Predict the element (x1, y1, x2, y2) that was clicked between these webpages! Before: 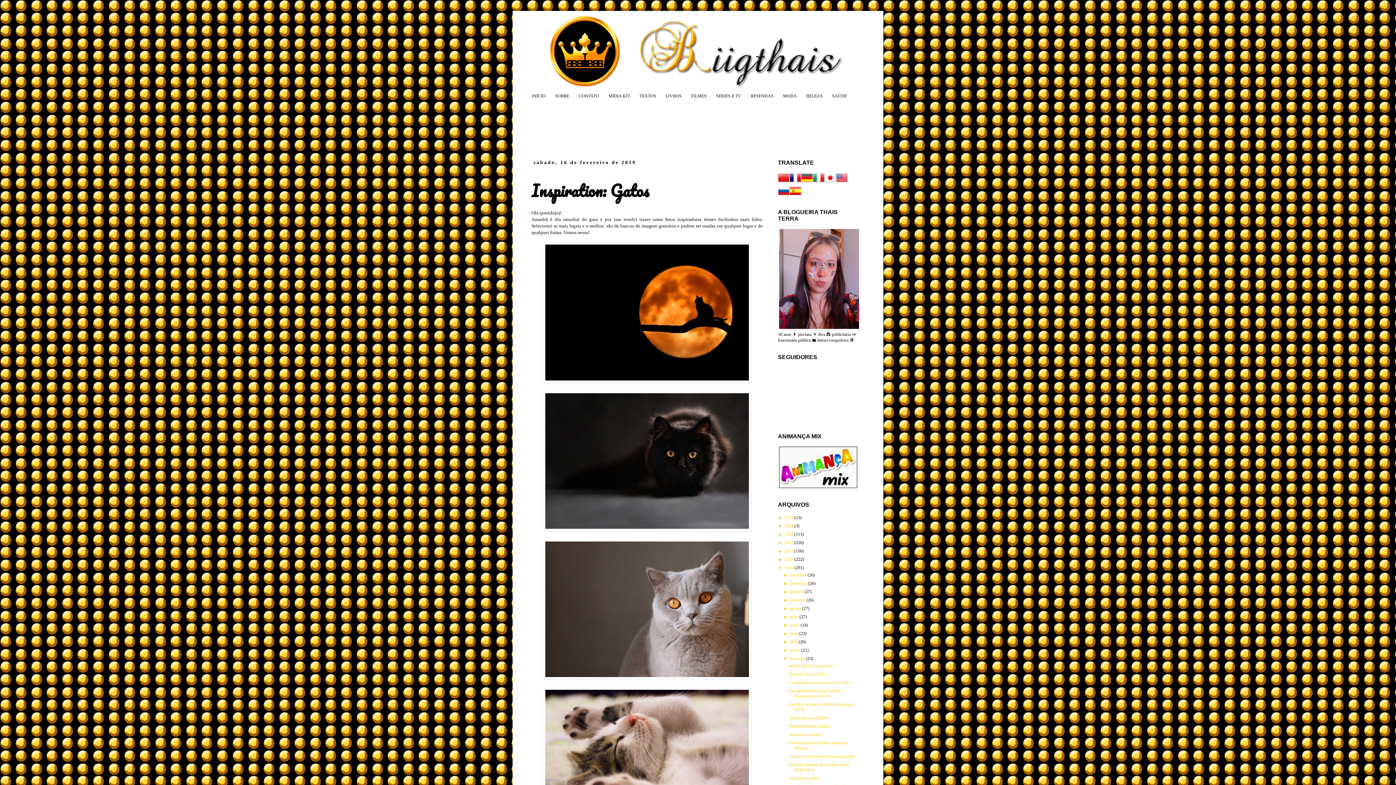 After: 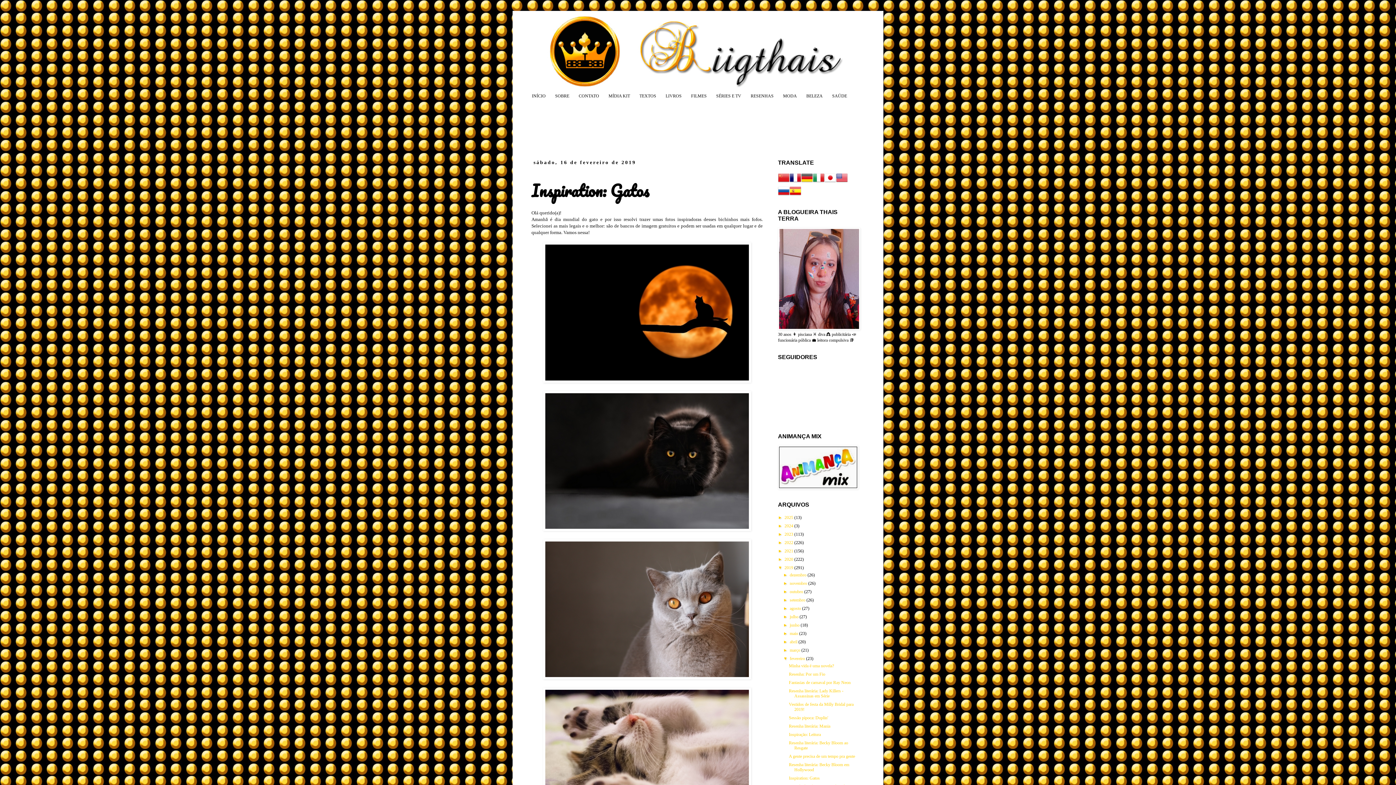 Action: bbox: (789, 179, 801, 184)